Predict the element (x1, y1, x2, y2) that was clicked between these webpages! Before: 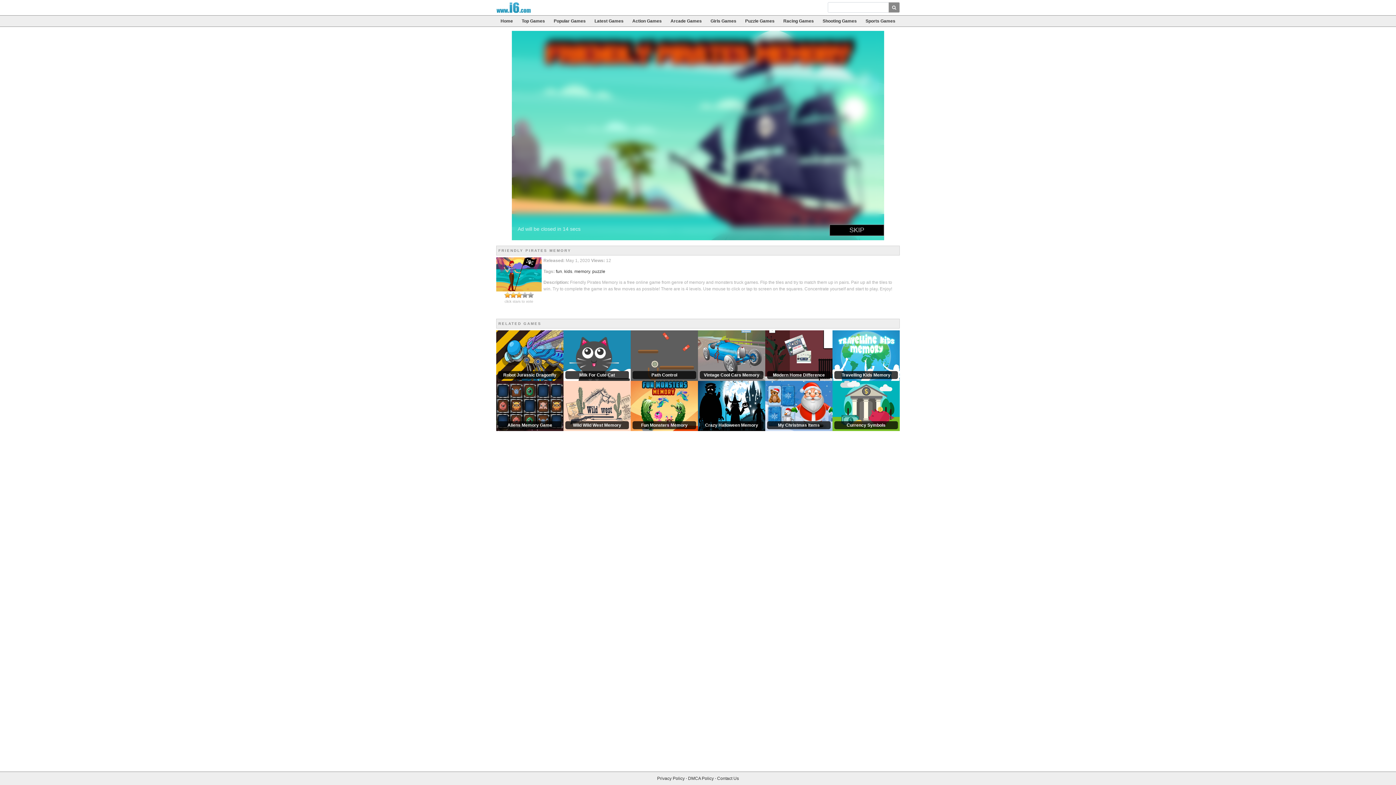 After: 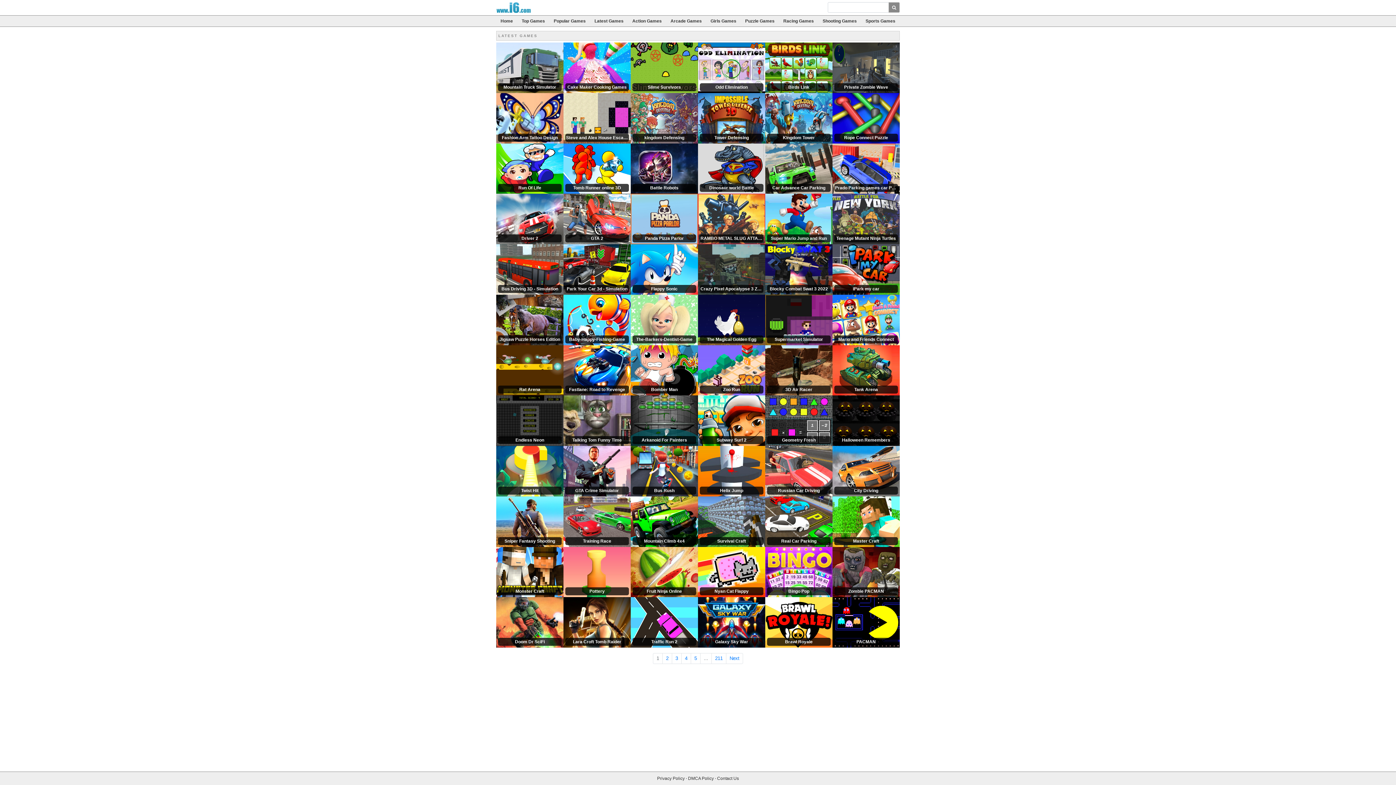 Action: bbox: (590, 15, 628, 26) label: Latest Games